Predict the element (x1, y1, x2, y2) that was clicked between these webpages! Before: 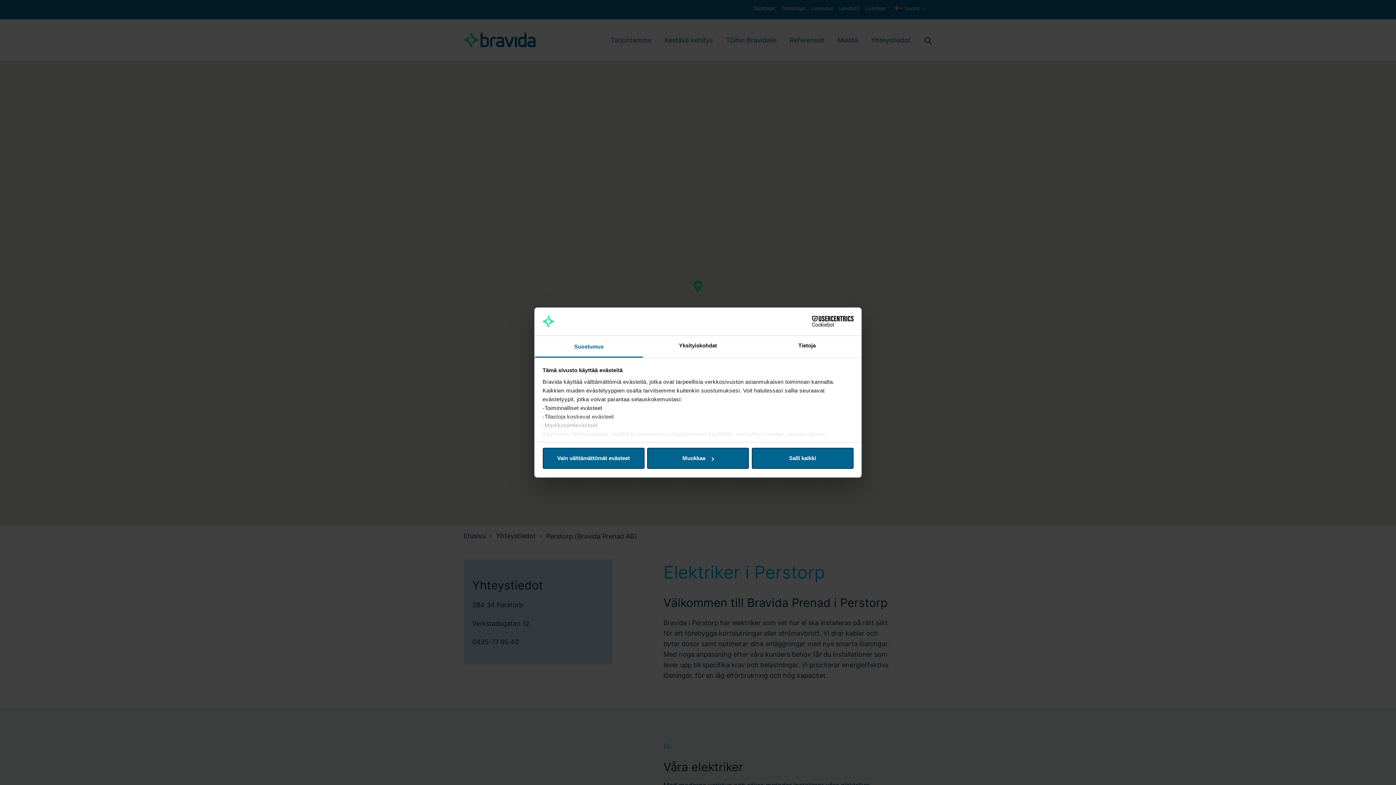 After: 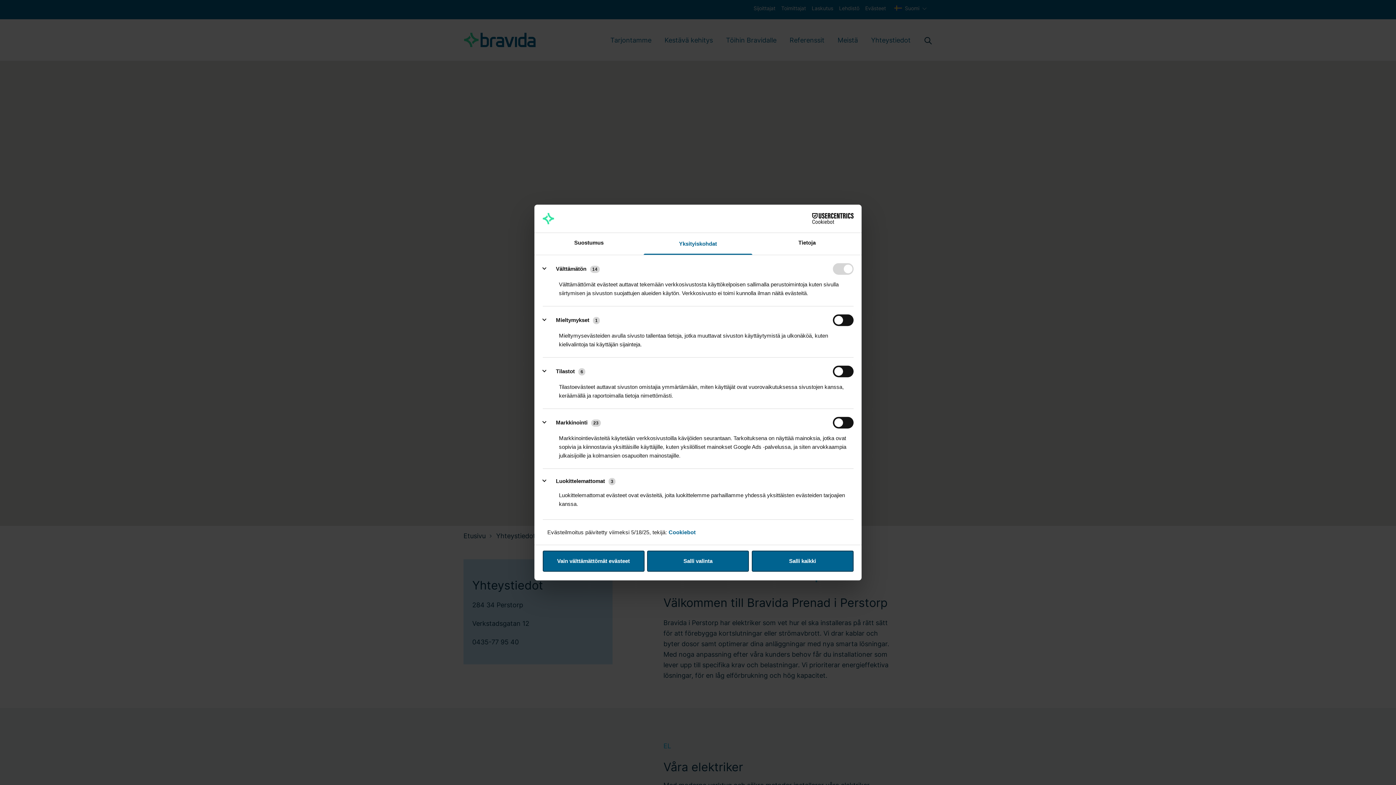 Action: label: Muokkaa bbox: (647, 448, 749, 469)